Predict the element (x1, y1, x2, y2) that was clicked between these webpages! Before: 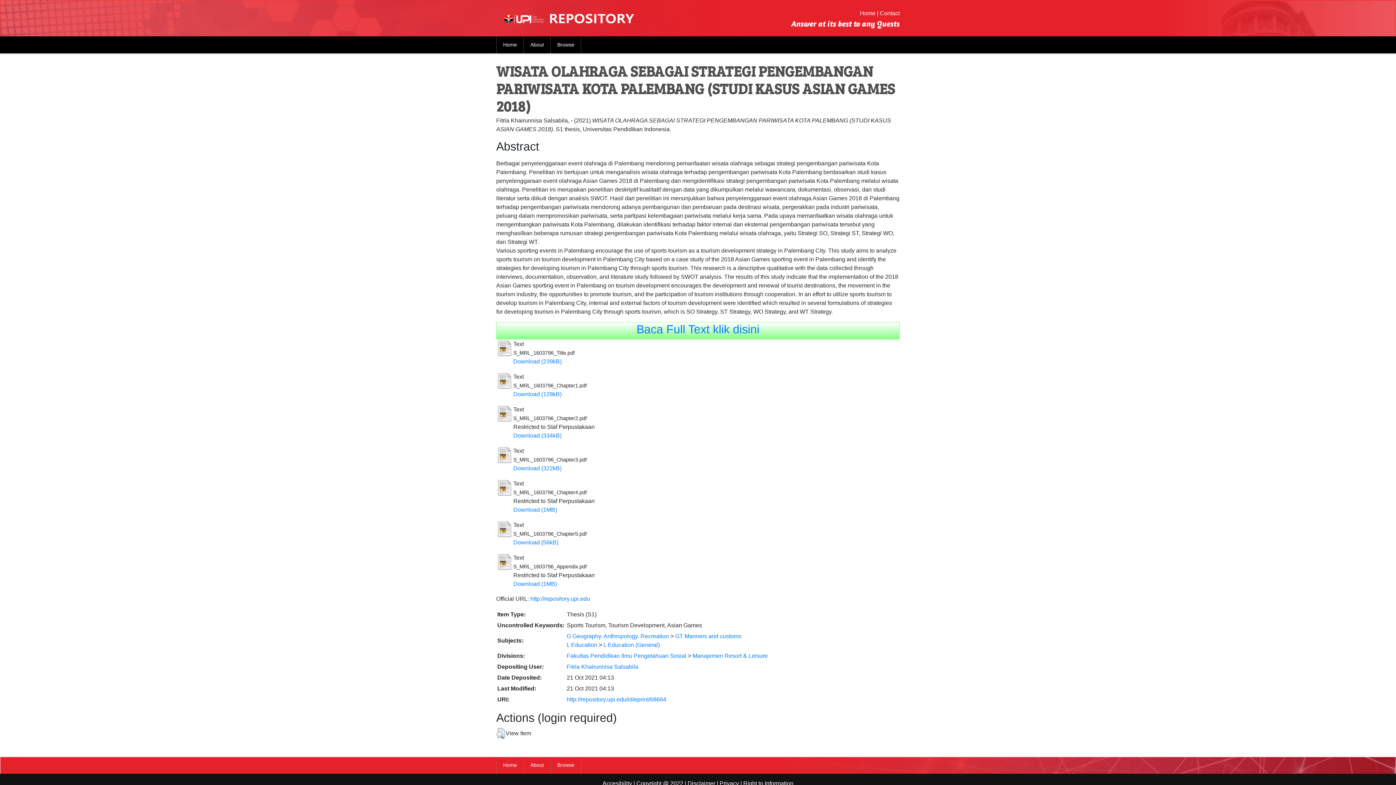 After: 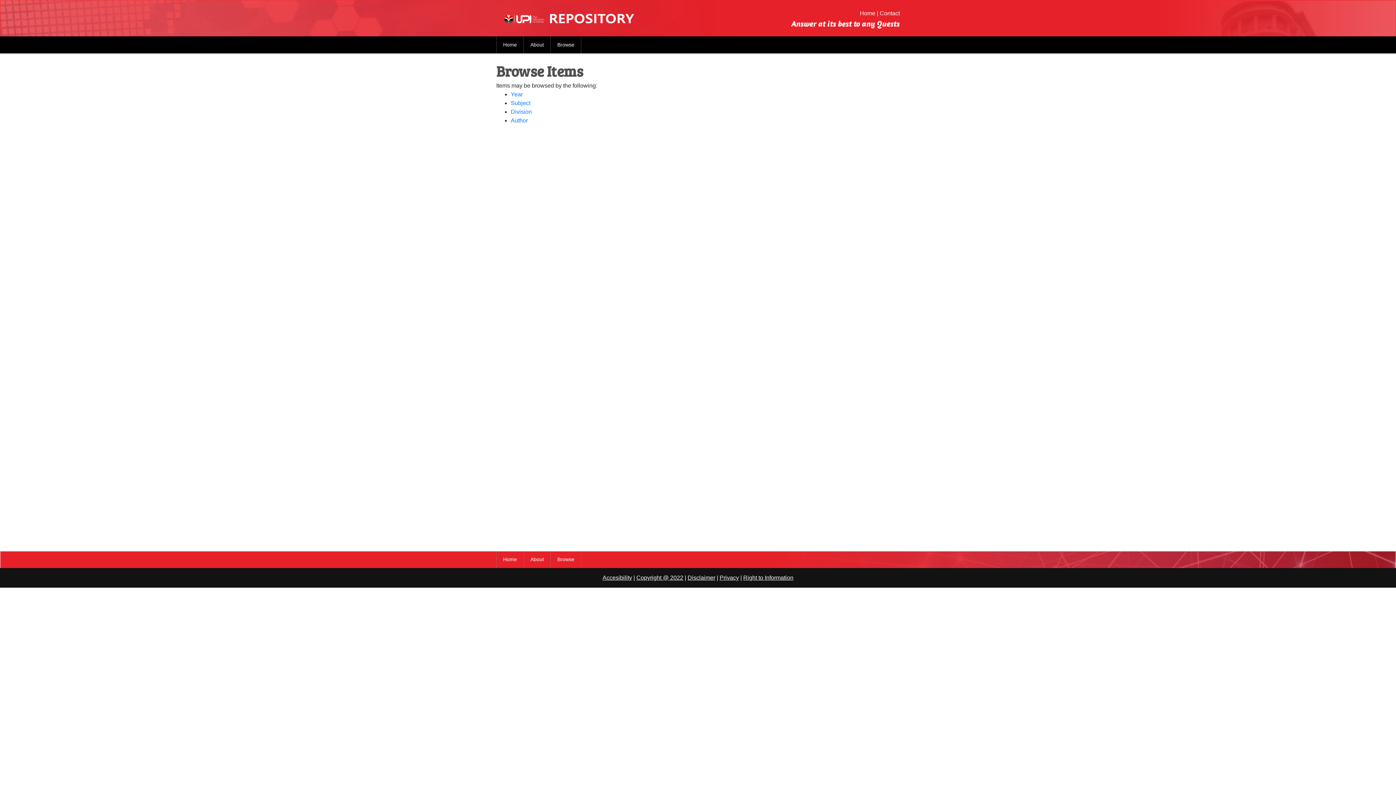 Action: label: Browse bbox: (554, 758, 577, 772)